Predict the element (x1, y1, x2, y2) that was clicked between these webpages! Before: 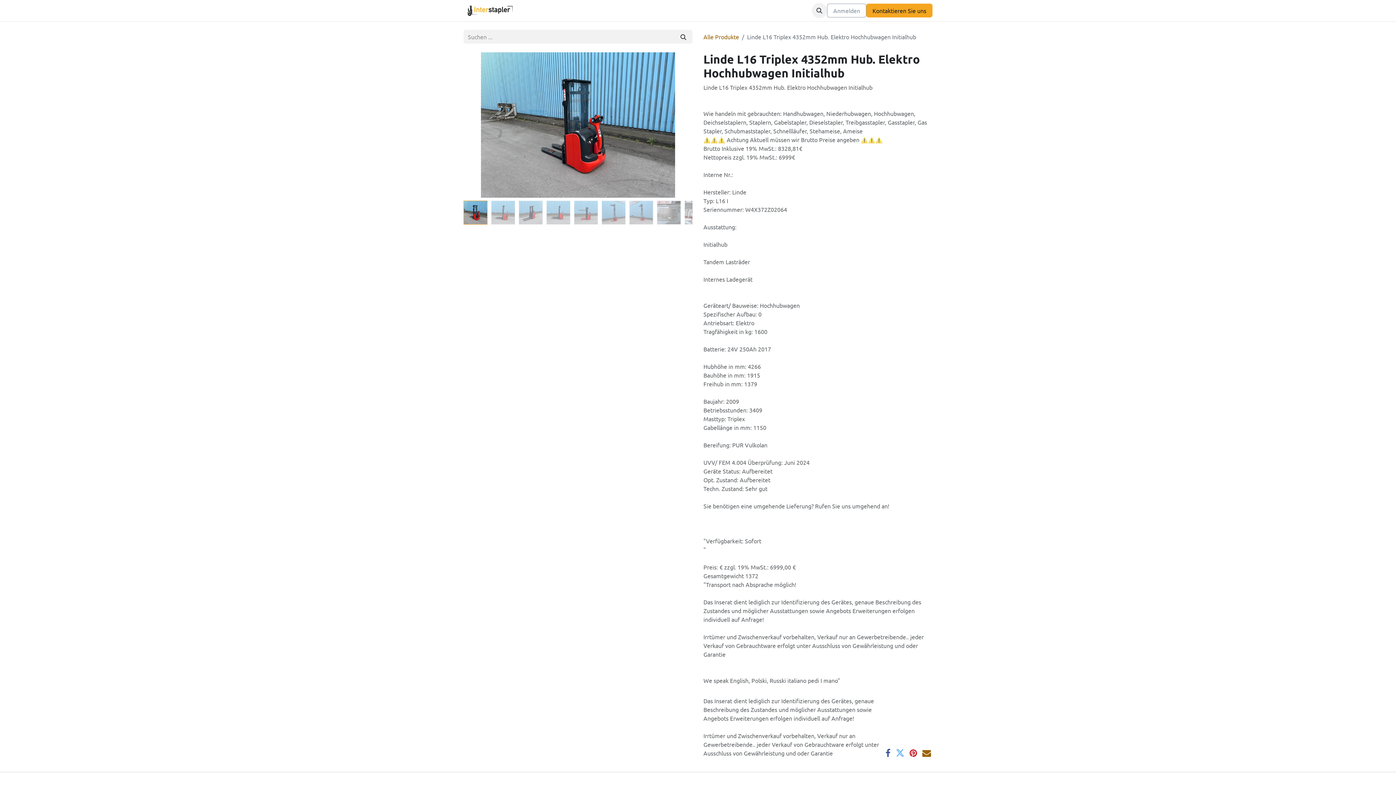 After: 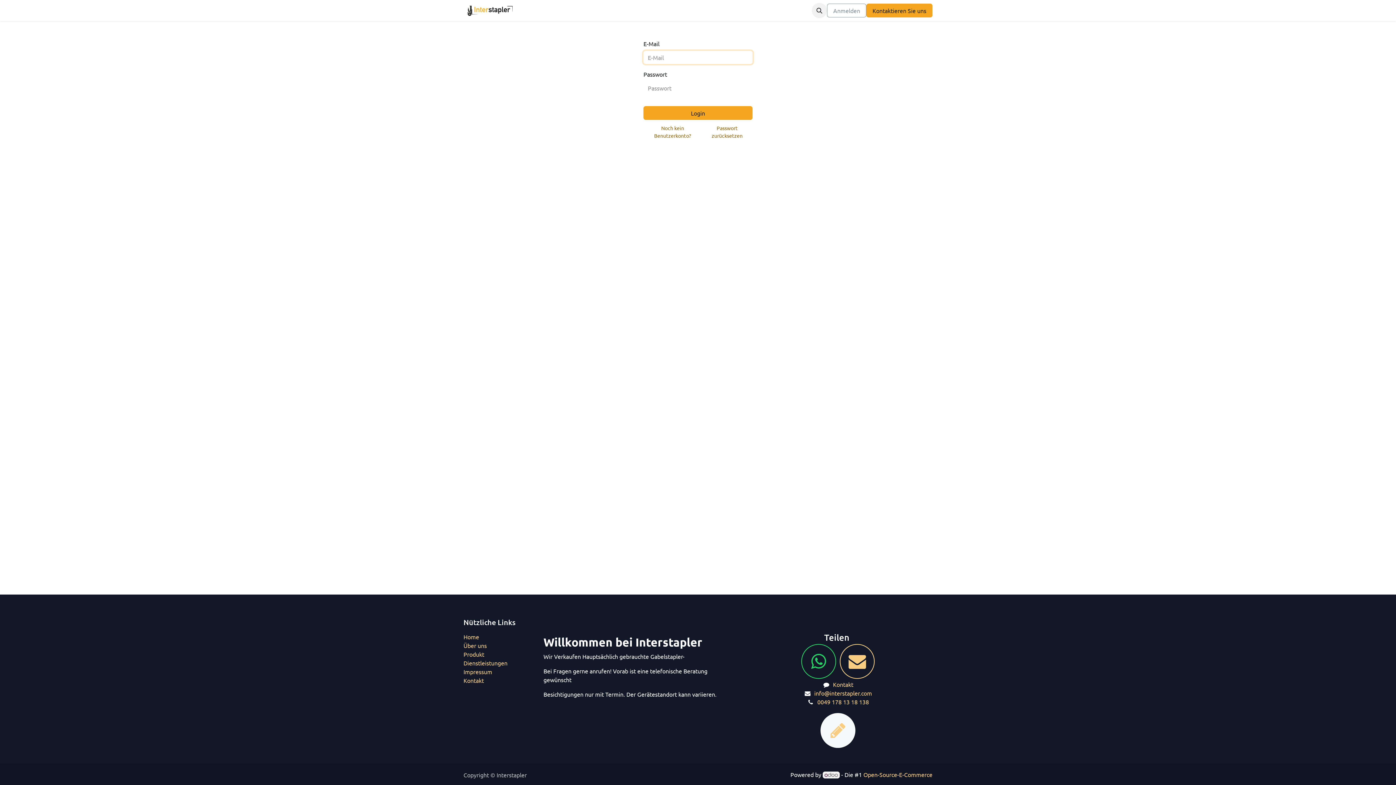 Action: bbox: (827, 3, 866, 17) label: Anmelden